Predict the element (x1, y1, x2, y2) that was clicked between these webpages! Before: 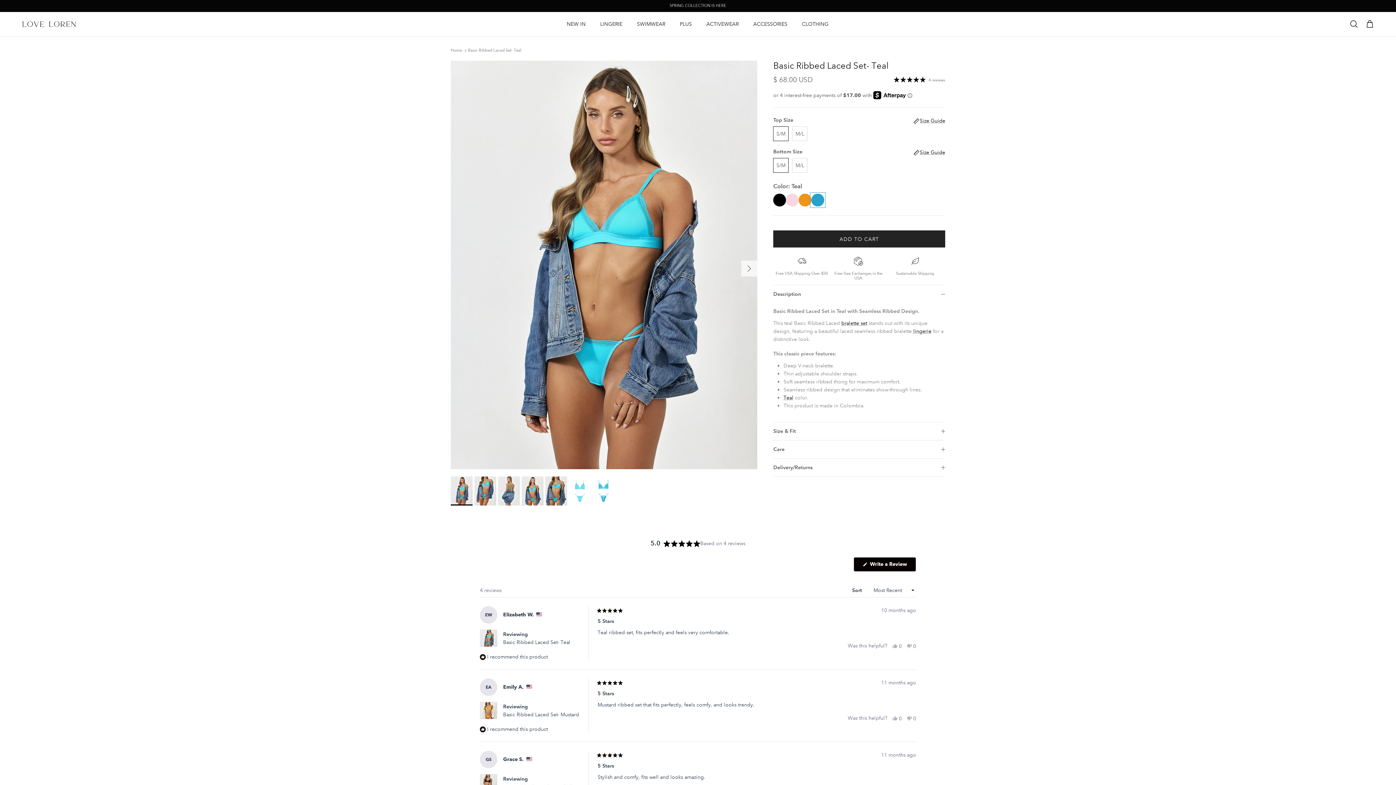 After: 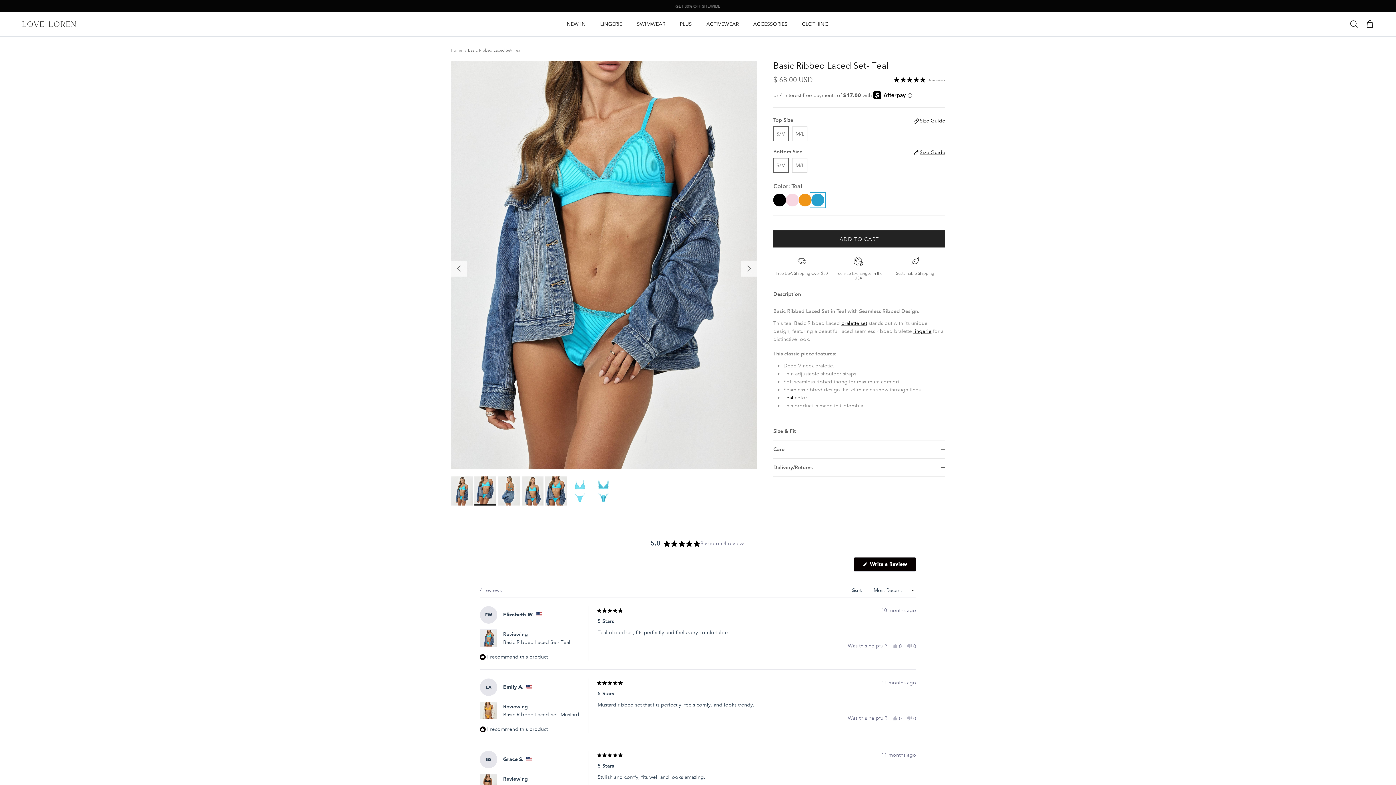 Action: bbox: (474, 476, 496, 505)